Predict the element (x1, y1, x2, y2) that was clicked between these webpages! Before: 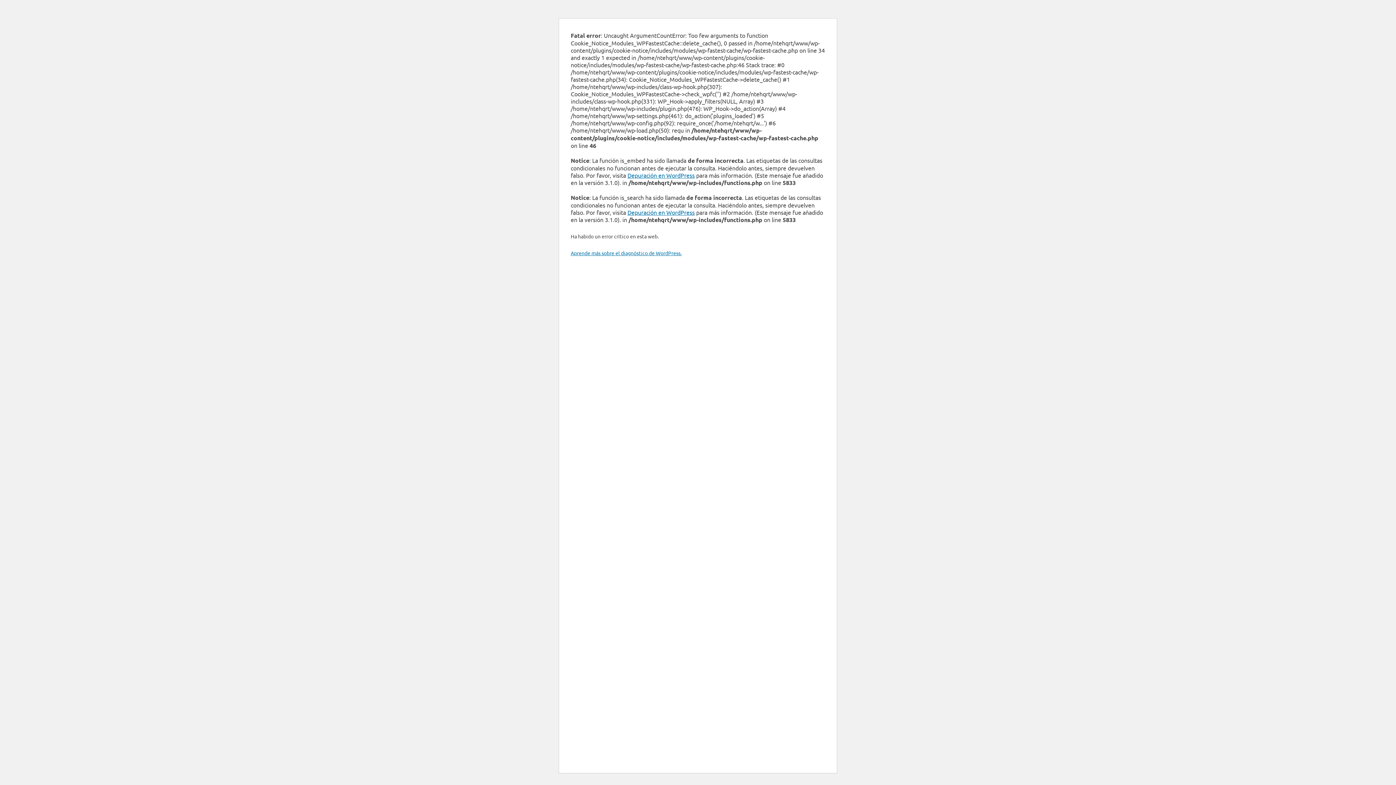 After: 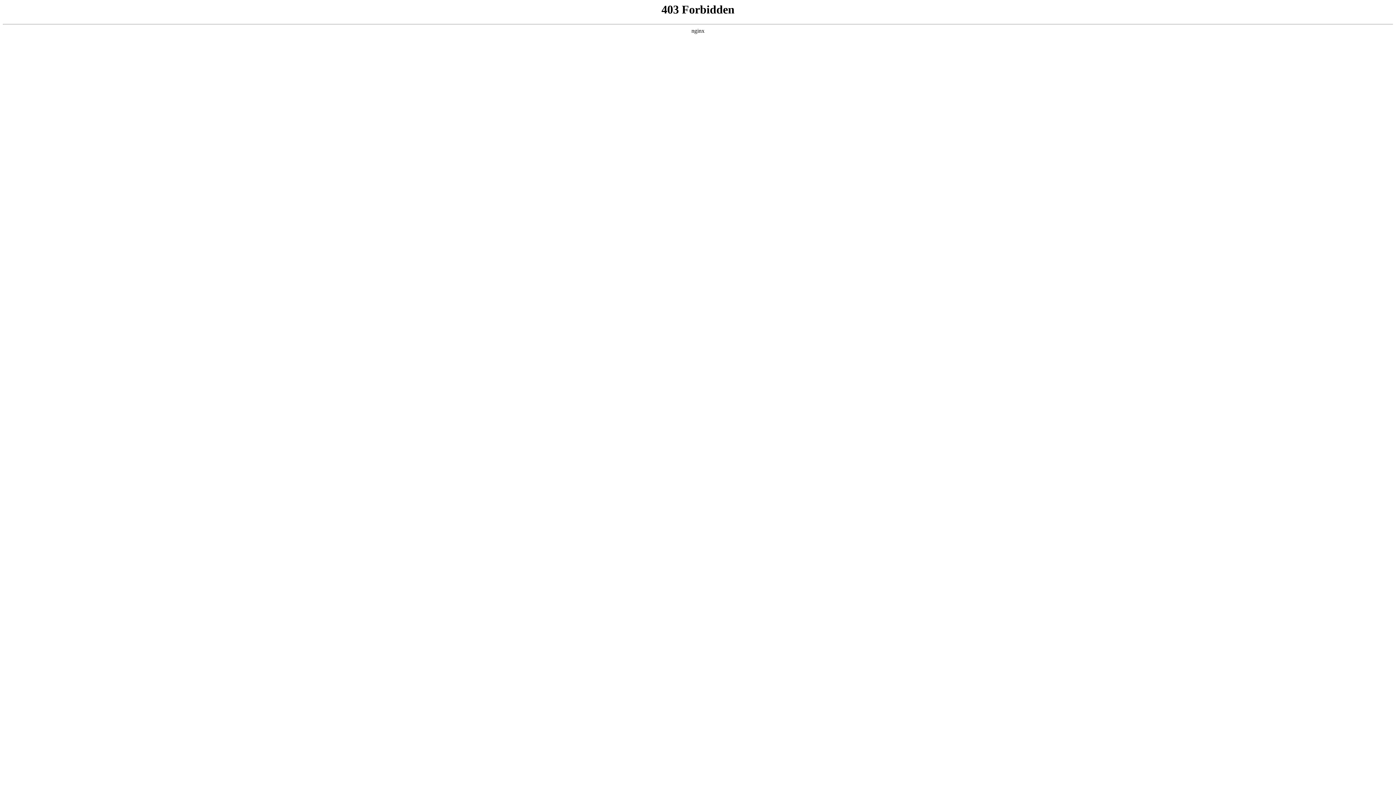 Action: bbox: (570, 249, 681, 256) label: Aprende más sobre el diagnóstico de WordPress.